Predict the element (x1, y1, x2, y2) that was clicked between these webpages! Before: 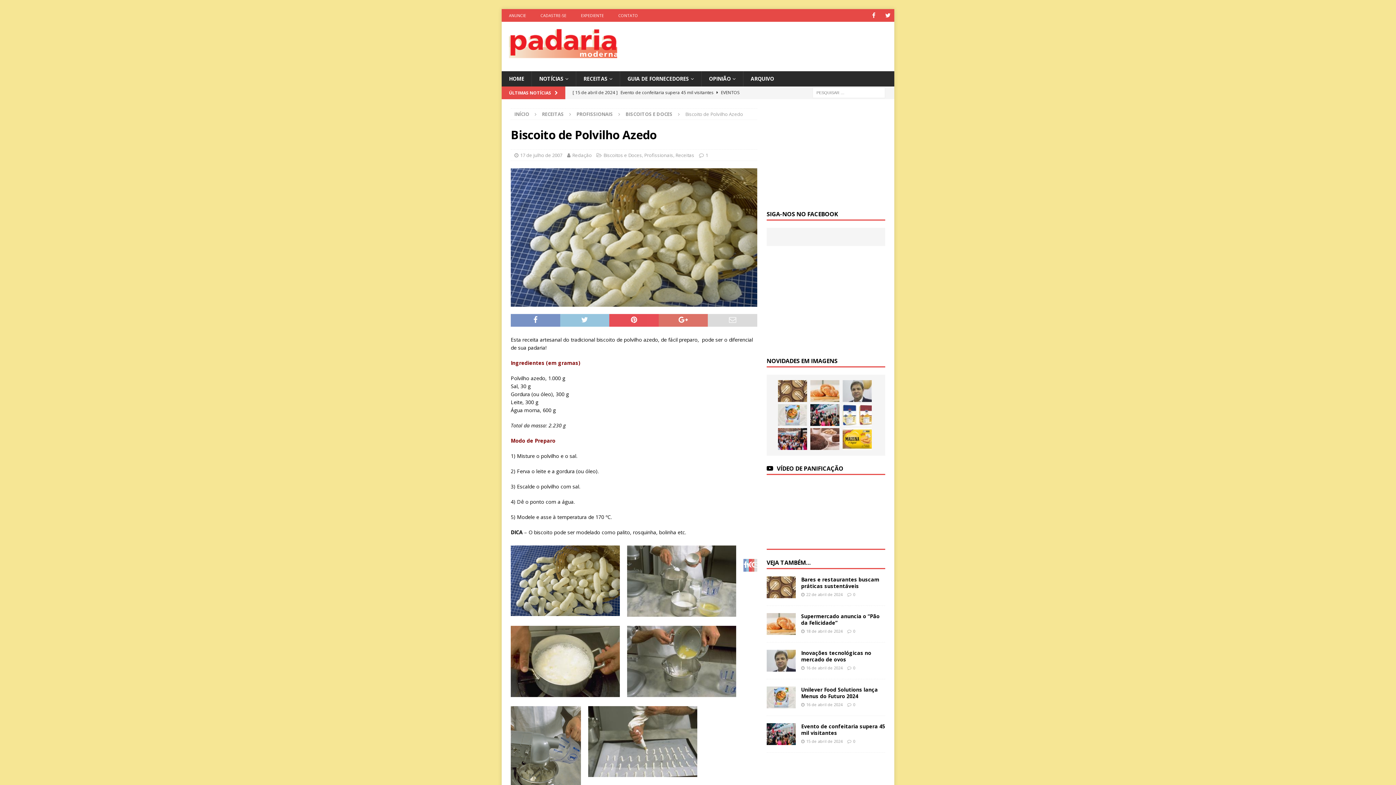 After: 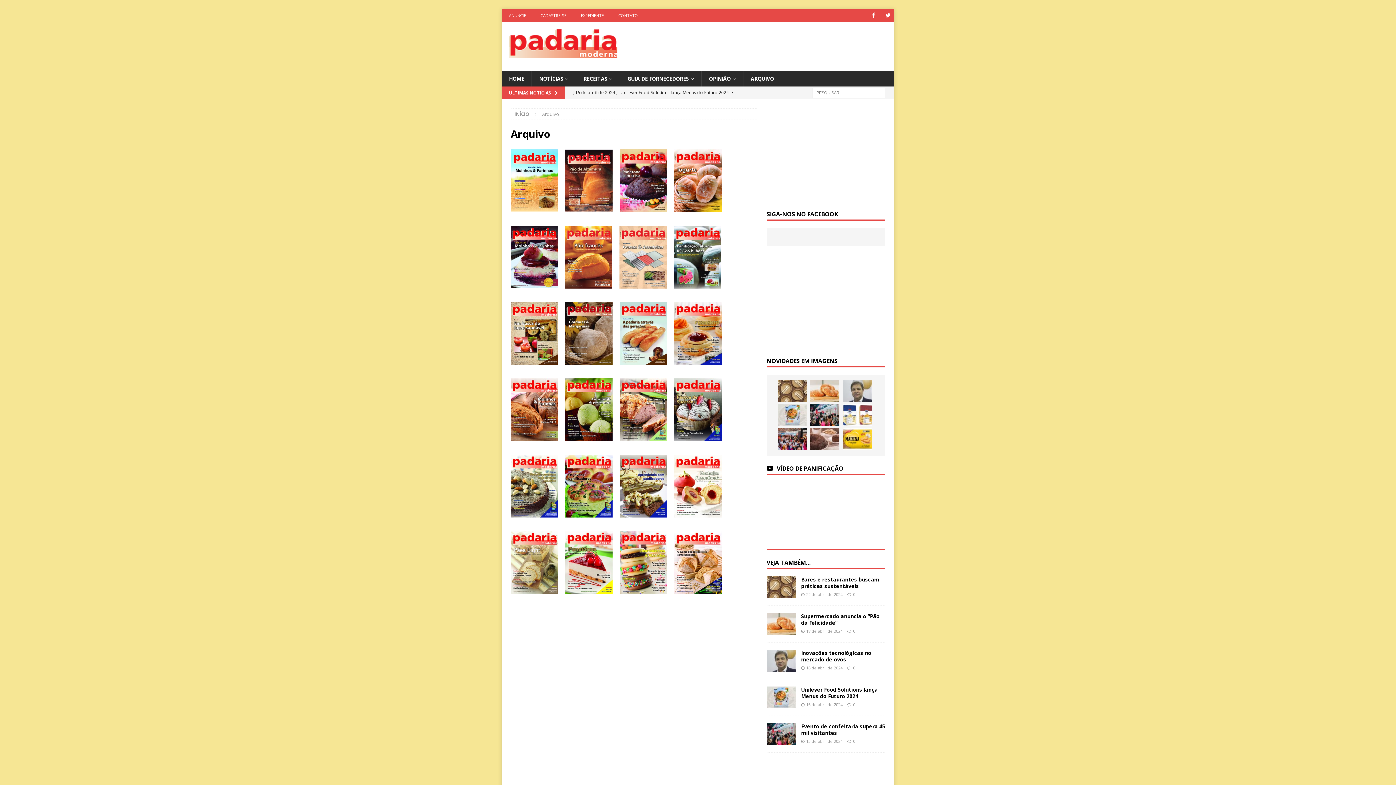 Action: bbox: (743, 71, 781, 86) label: ARQUIVO